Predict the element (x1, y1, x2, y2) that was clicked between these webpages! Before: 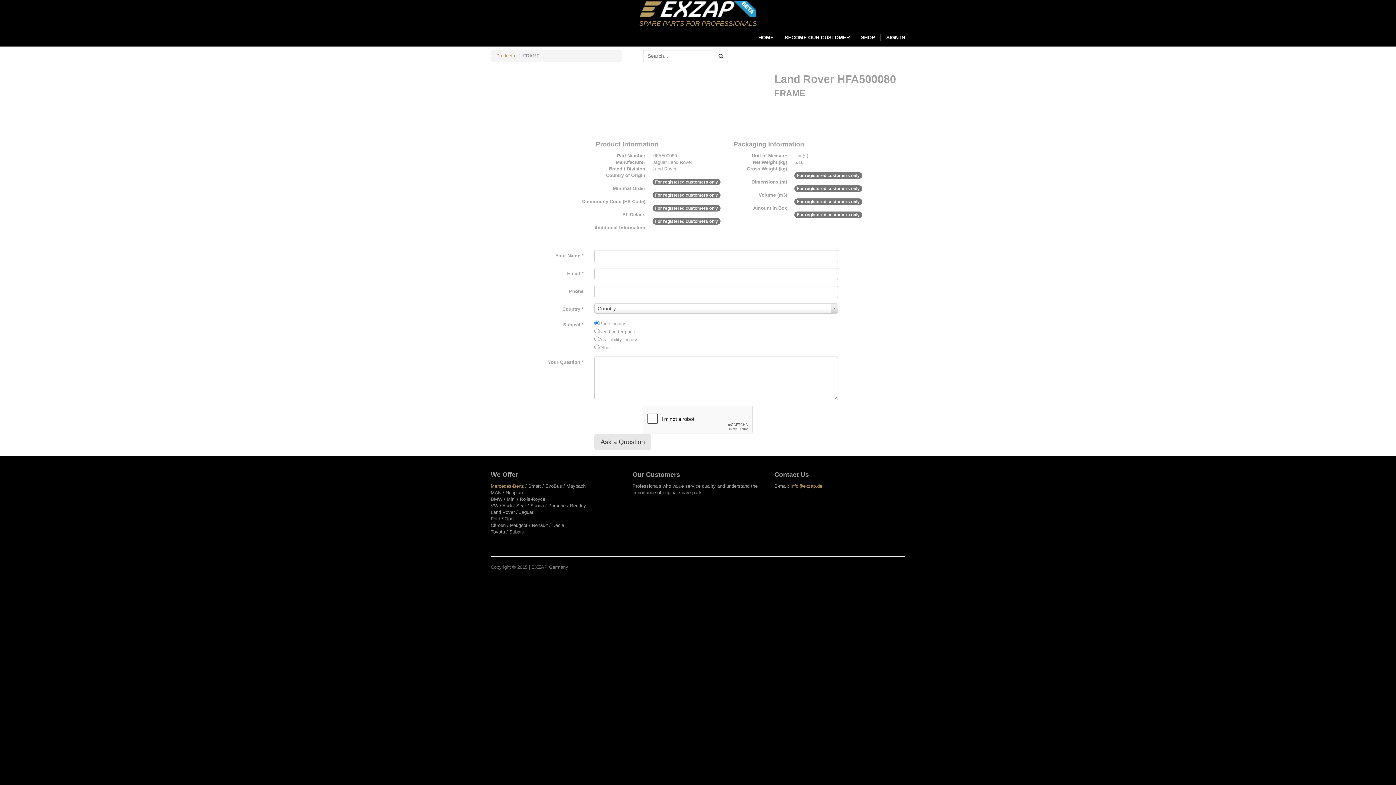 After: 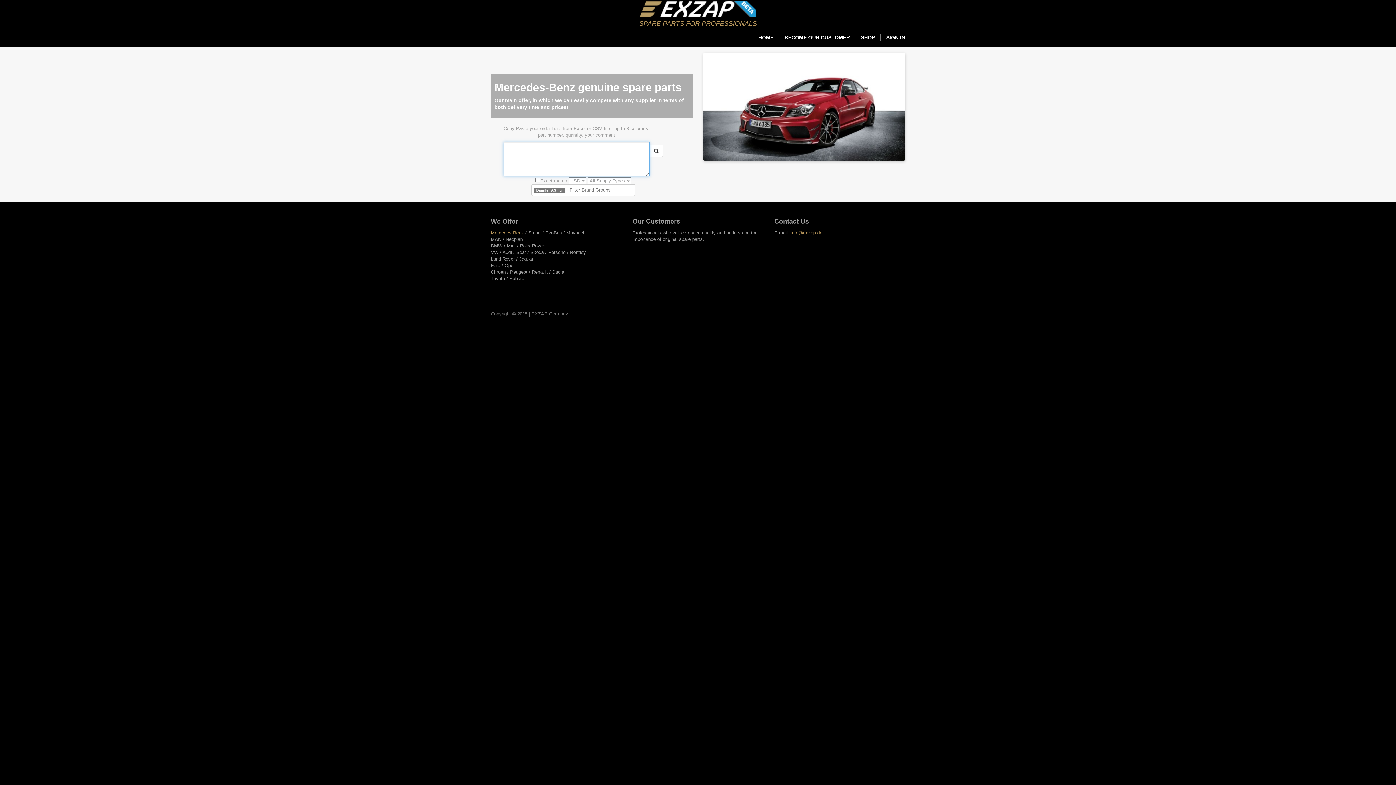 Action: bbox: (490, 483, 524, 489) label: Mercedes-Benz